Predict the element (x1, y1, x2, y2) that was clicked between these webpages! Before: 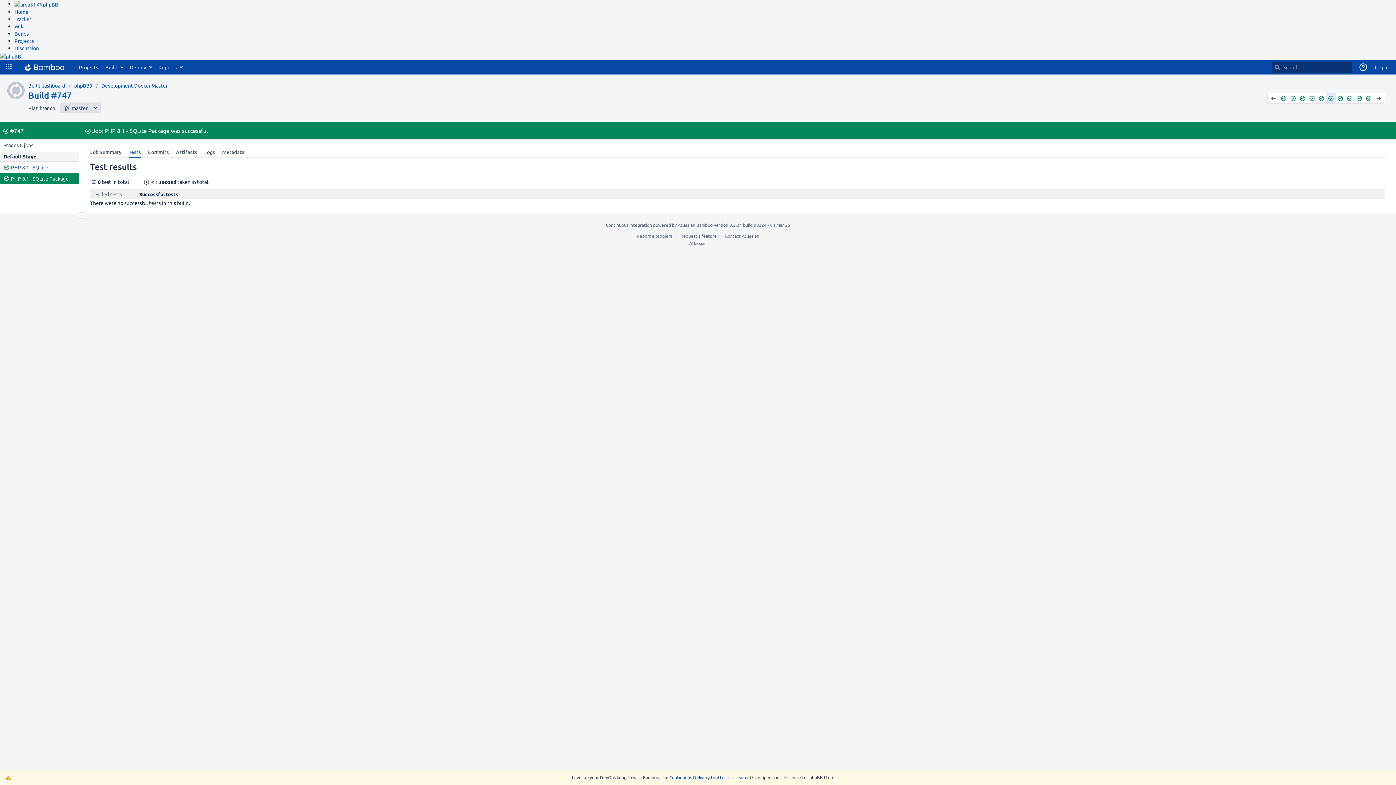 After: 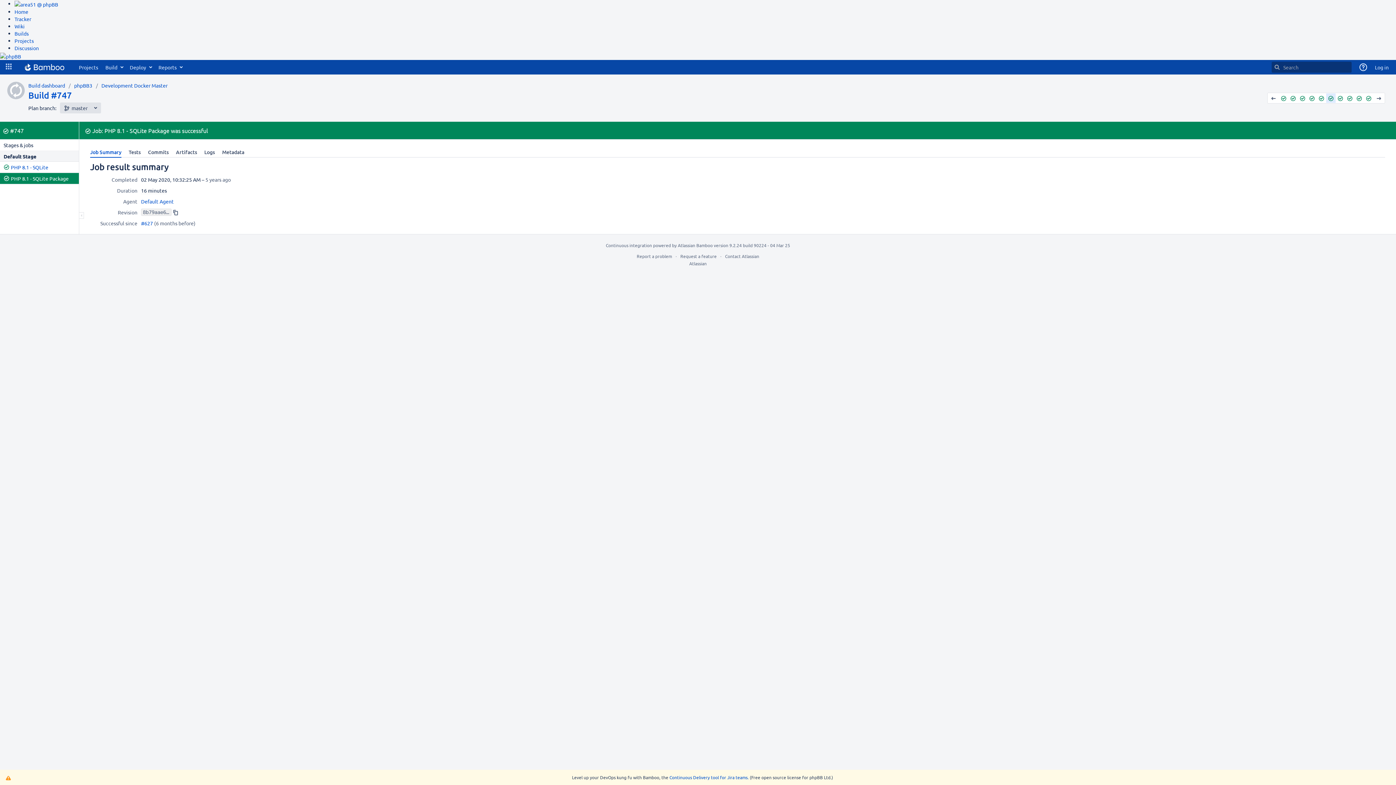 Action: label: Job Summary bbox: (86, 146, 125, 157)